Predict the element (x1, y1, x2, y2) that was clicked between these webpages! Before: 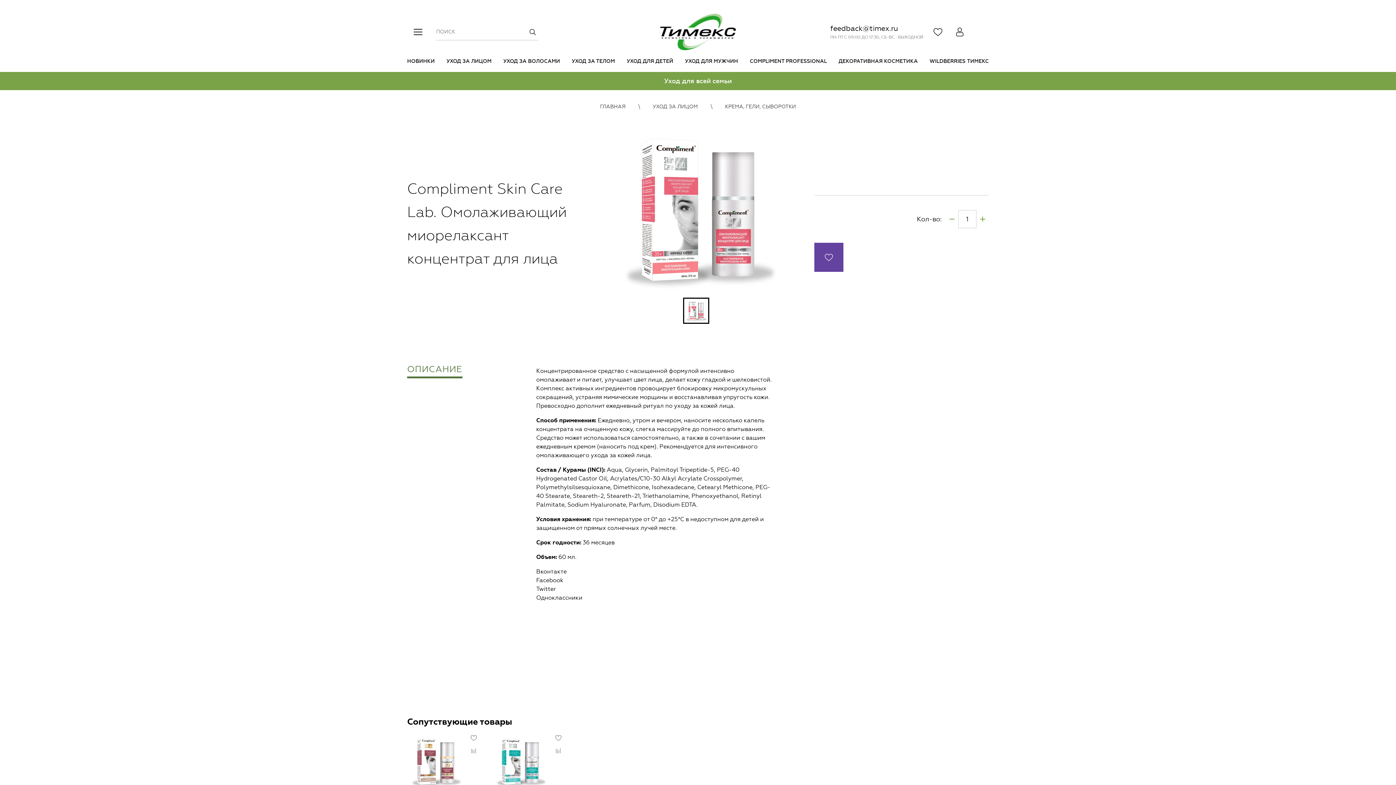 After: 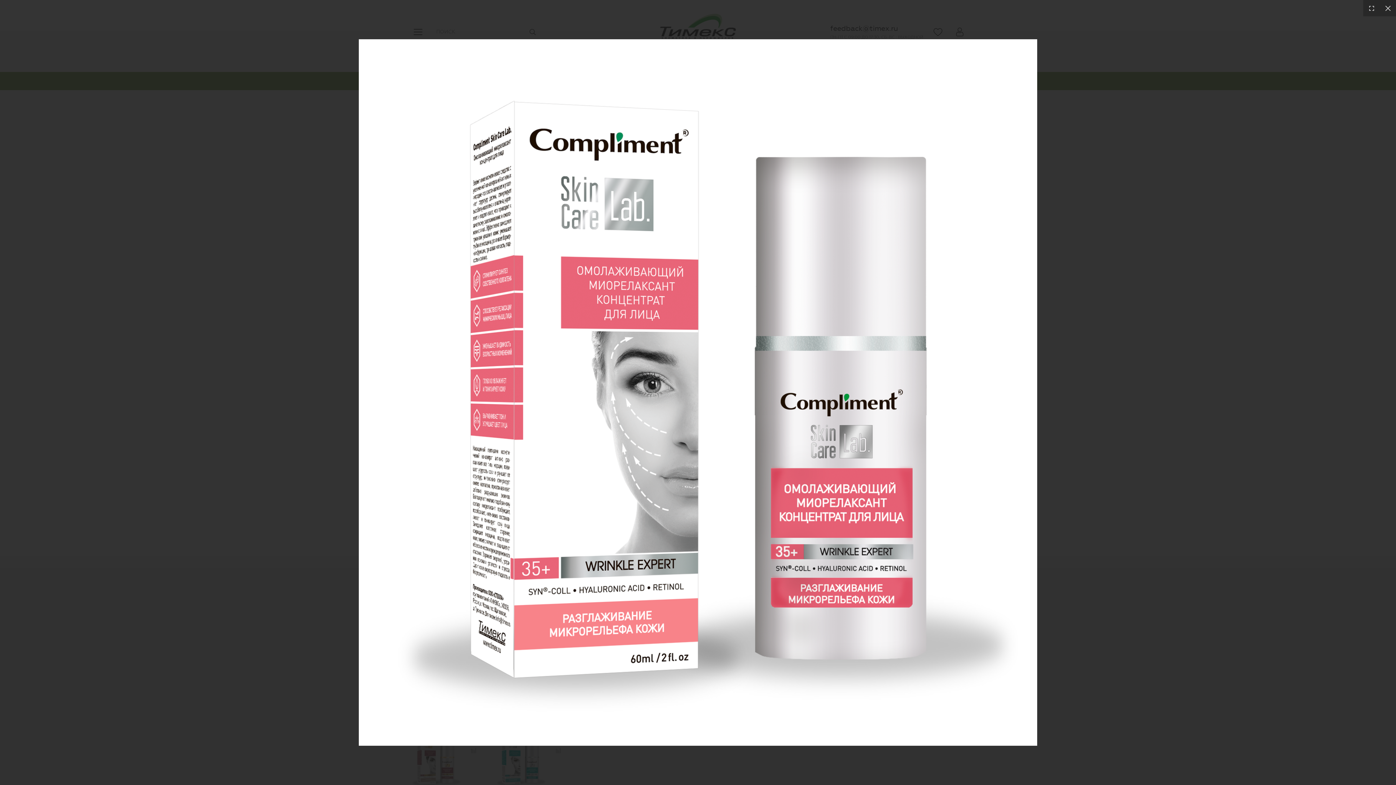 Action: bbox: (610, 123, 785, 297)